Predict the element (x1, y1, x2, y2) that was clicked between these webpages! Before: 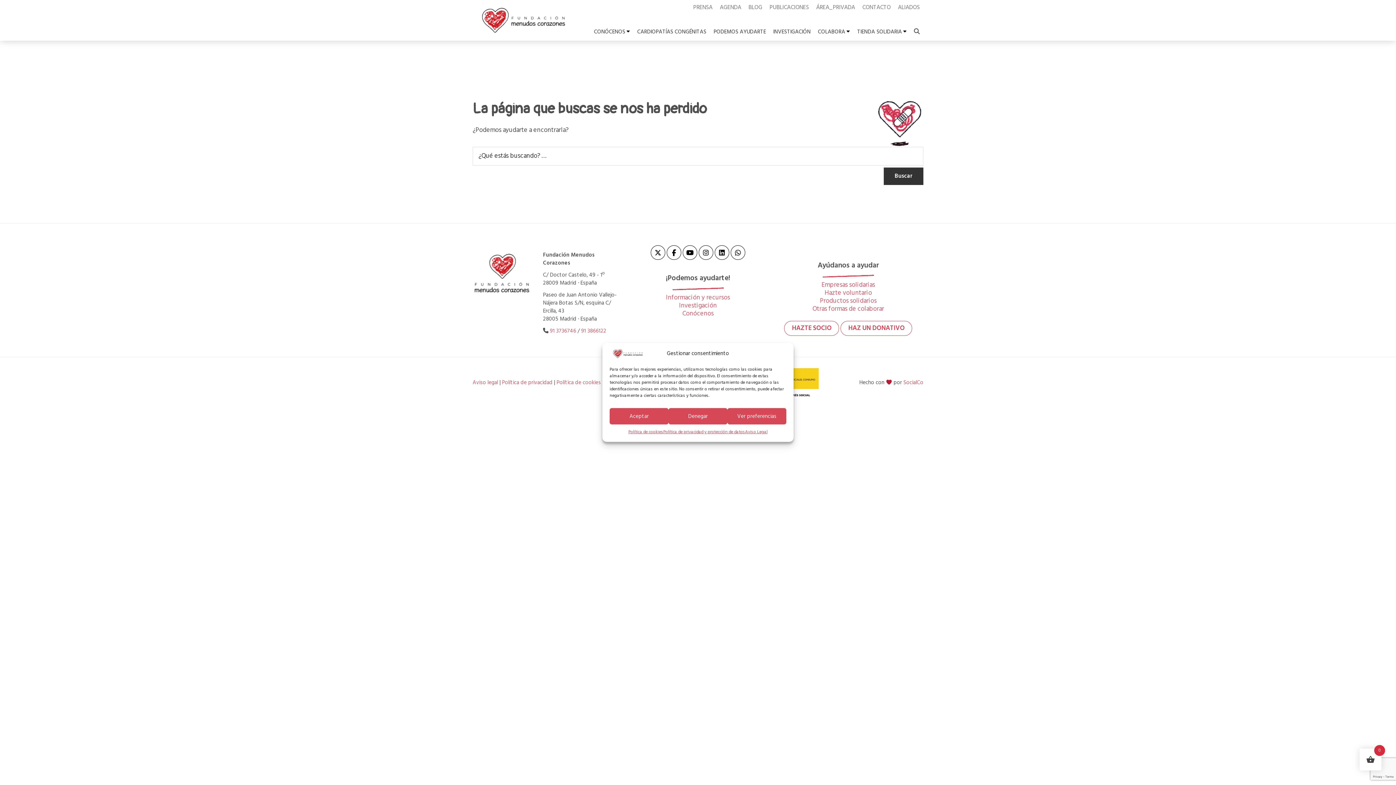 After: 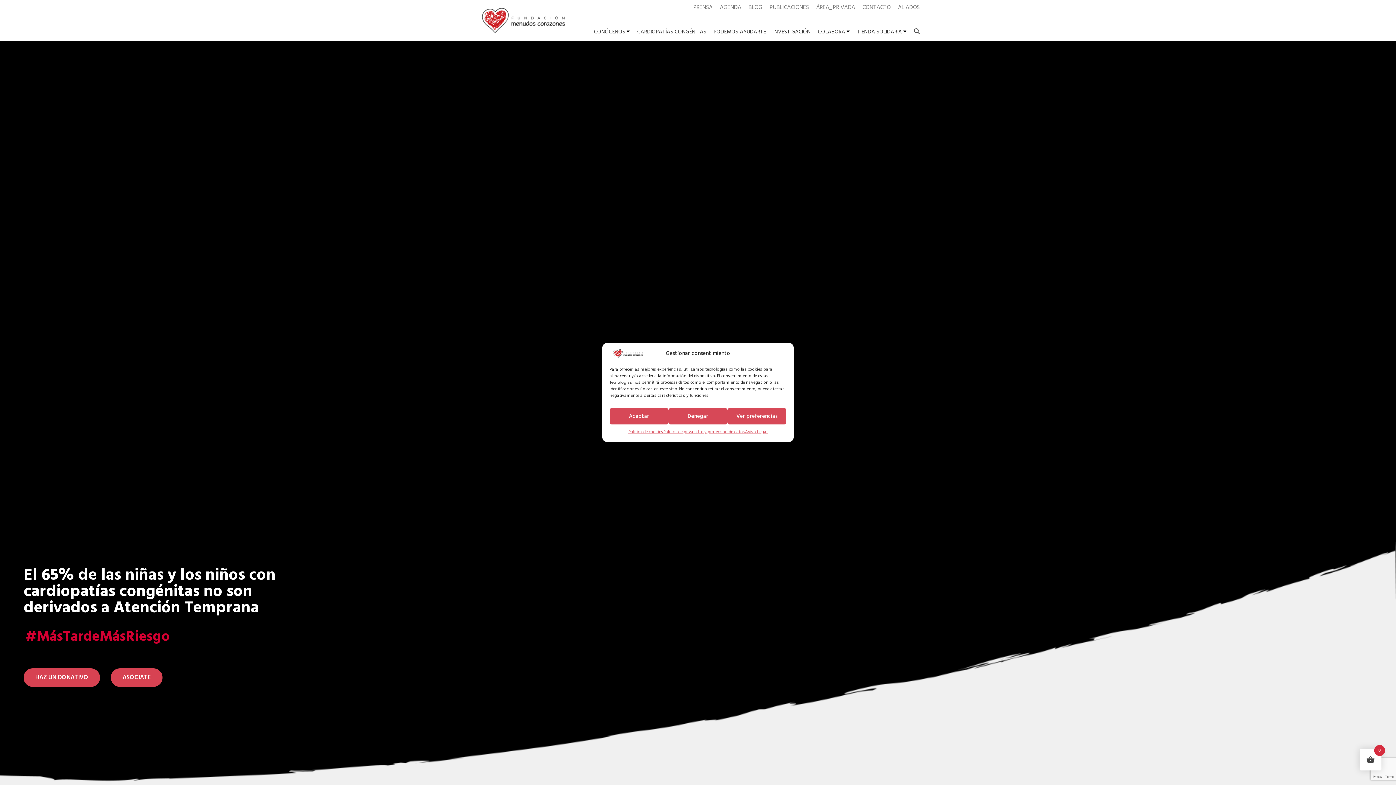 Action: bbox: (609, 347, 646, 358)